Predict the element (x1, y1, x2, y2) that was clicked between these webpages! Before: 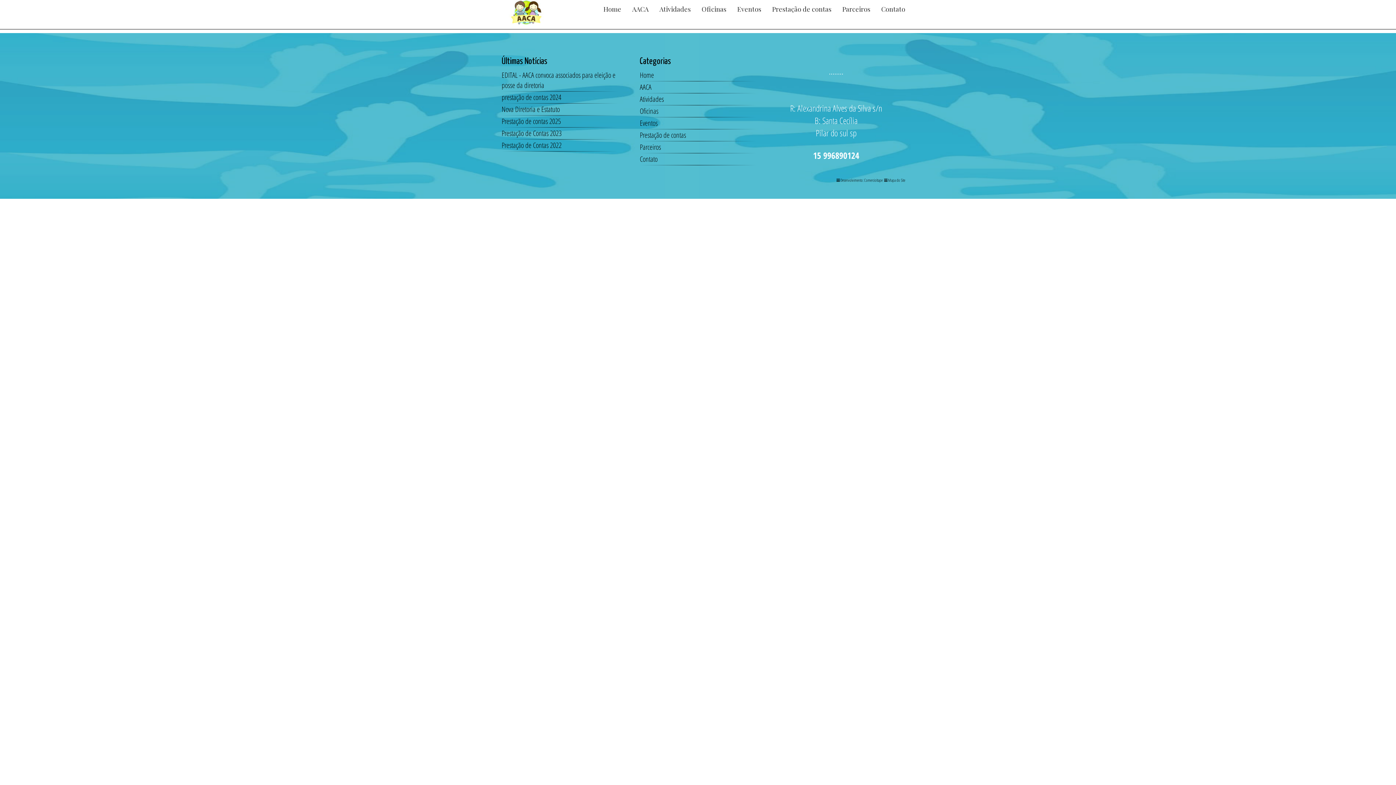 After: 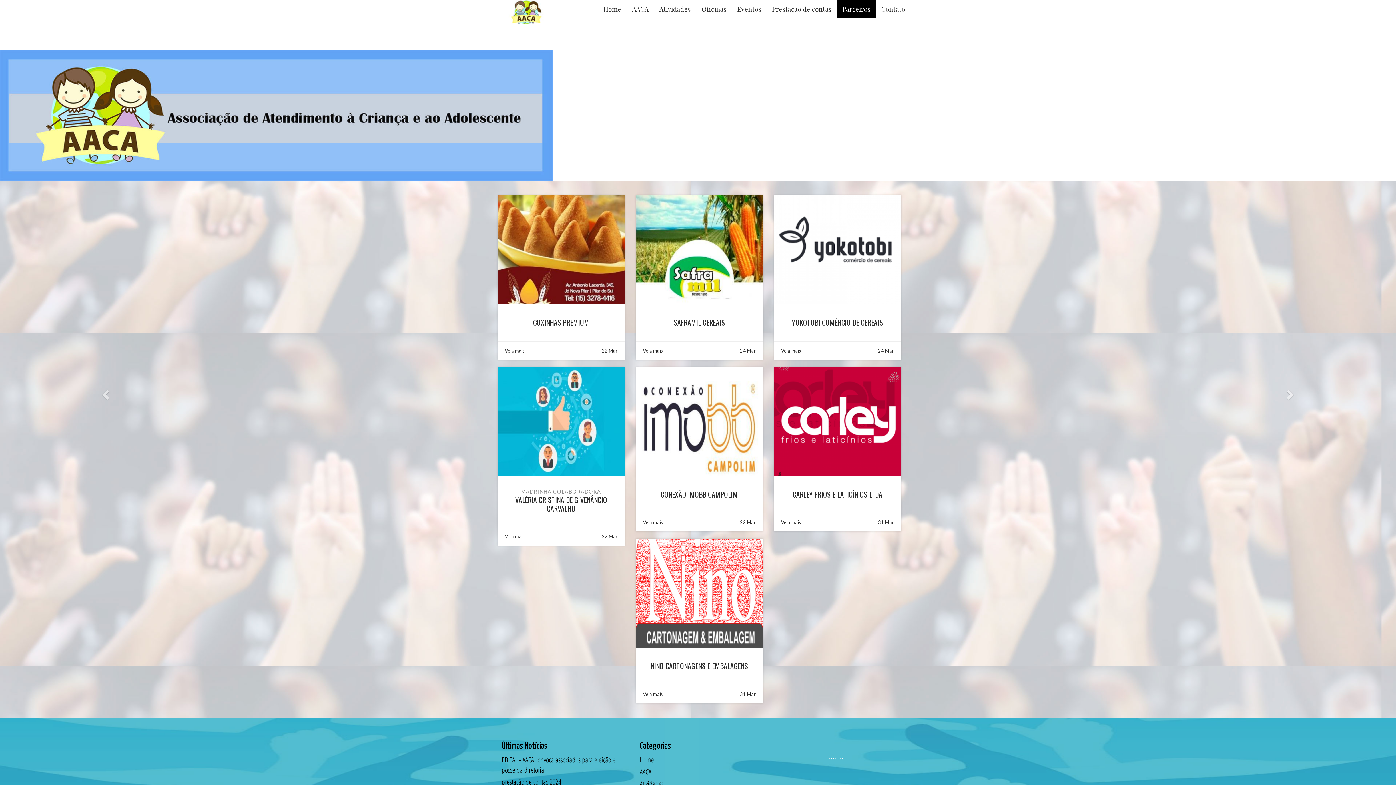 Action: label: Parceiros bbox: (837, 0, 876, 18)